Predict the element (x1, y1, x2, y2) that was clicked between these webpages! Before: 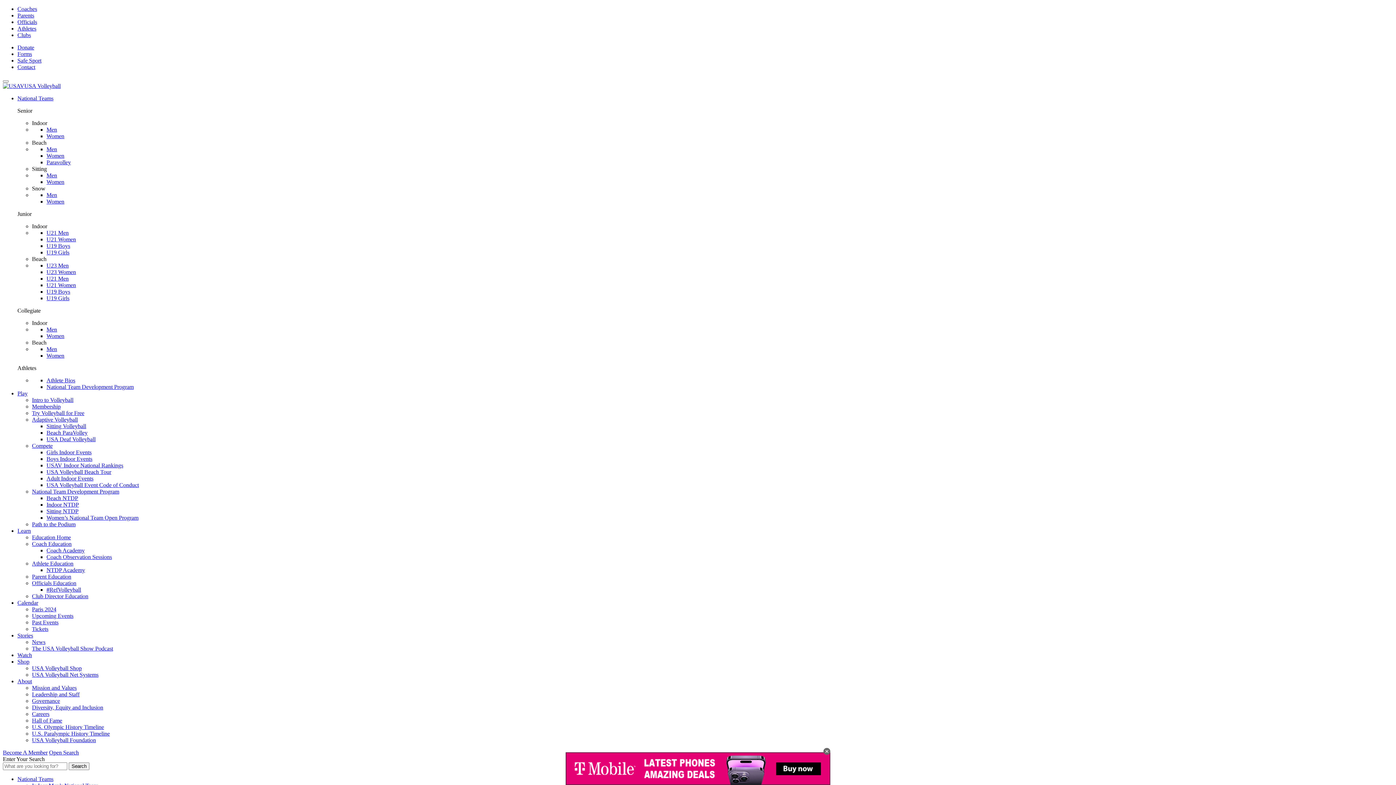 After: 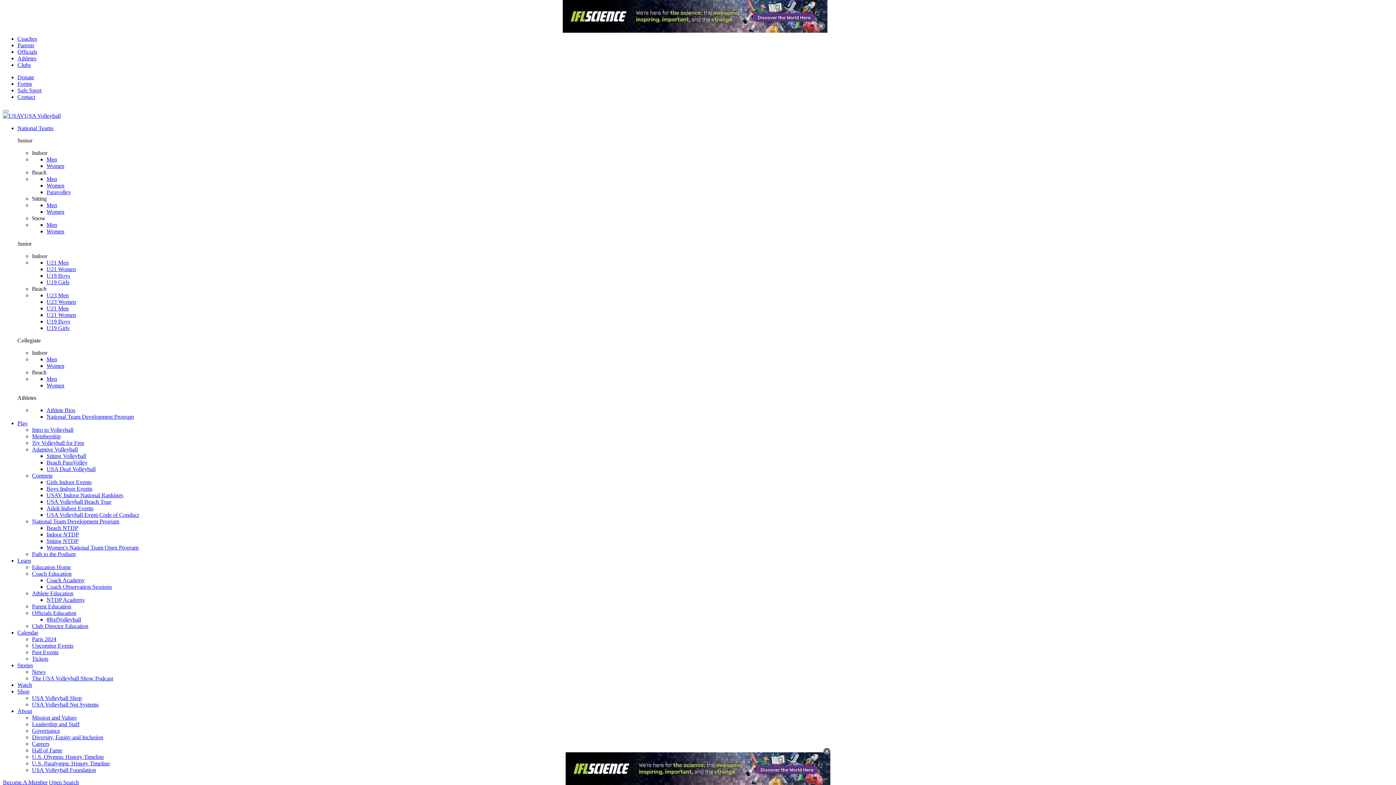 Action: label: U23 Women bbox: (46, 269, 76, 275)